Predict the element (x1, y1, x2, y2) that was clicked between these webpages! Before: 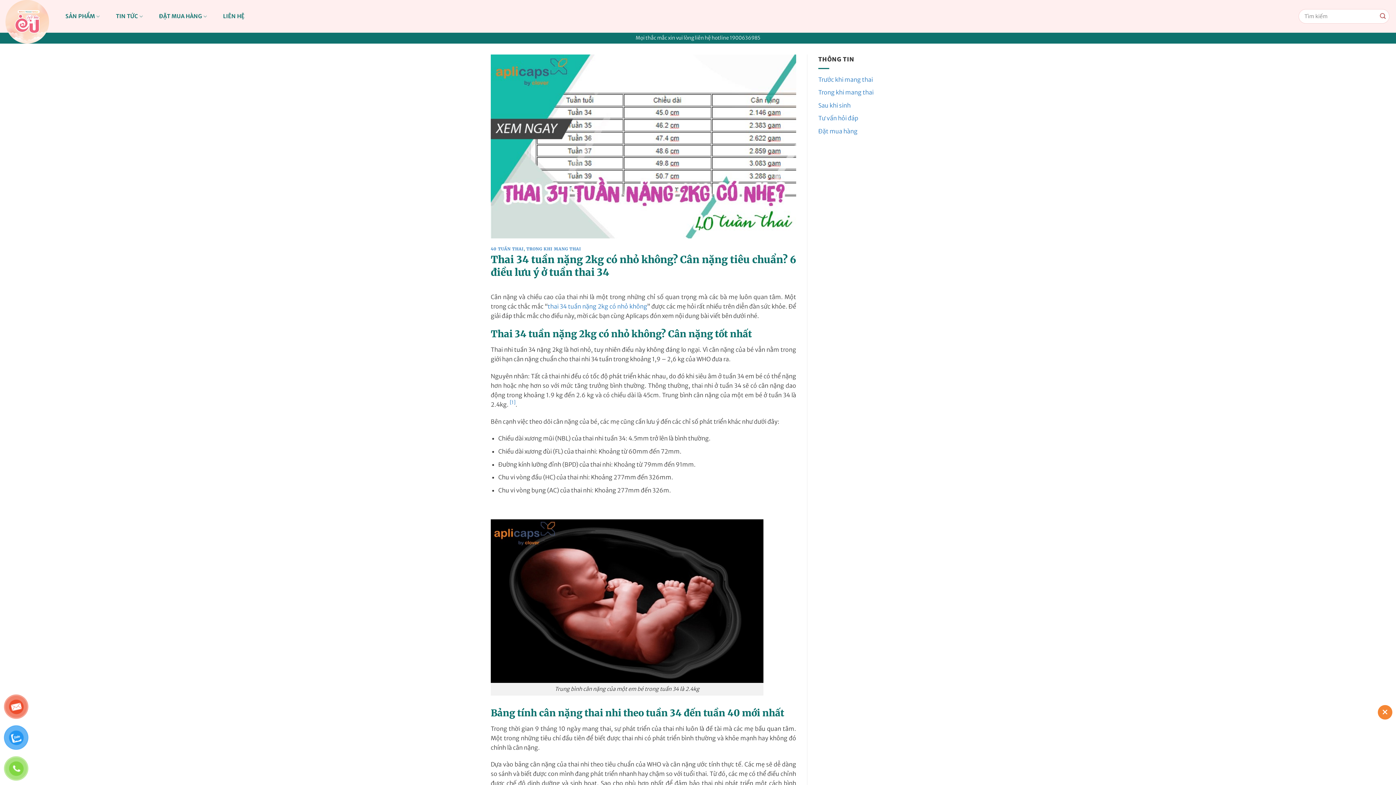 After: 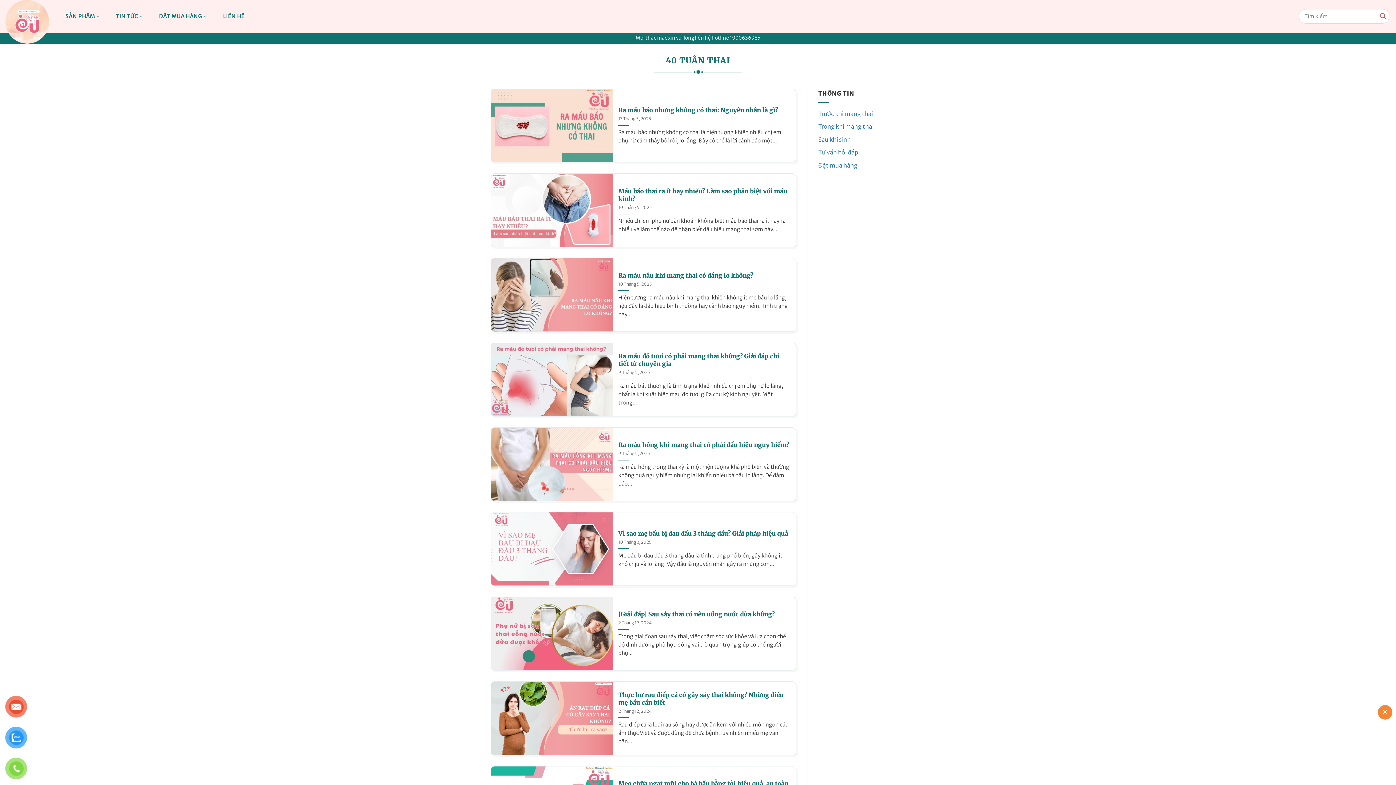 Action: bbox: (490, 246, 523, 251) label: 40 TUẦN THAI